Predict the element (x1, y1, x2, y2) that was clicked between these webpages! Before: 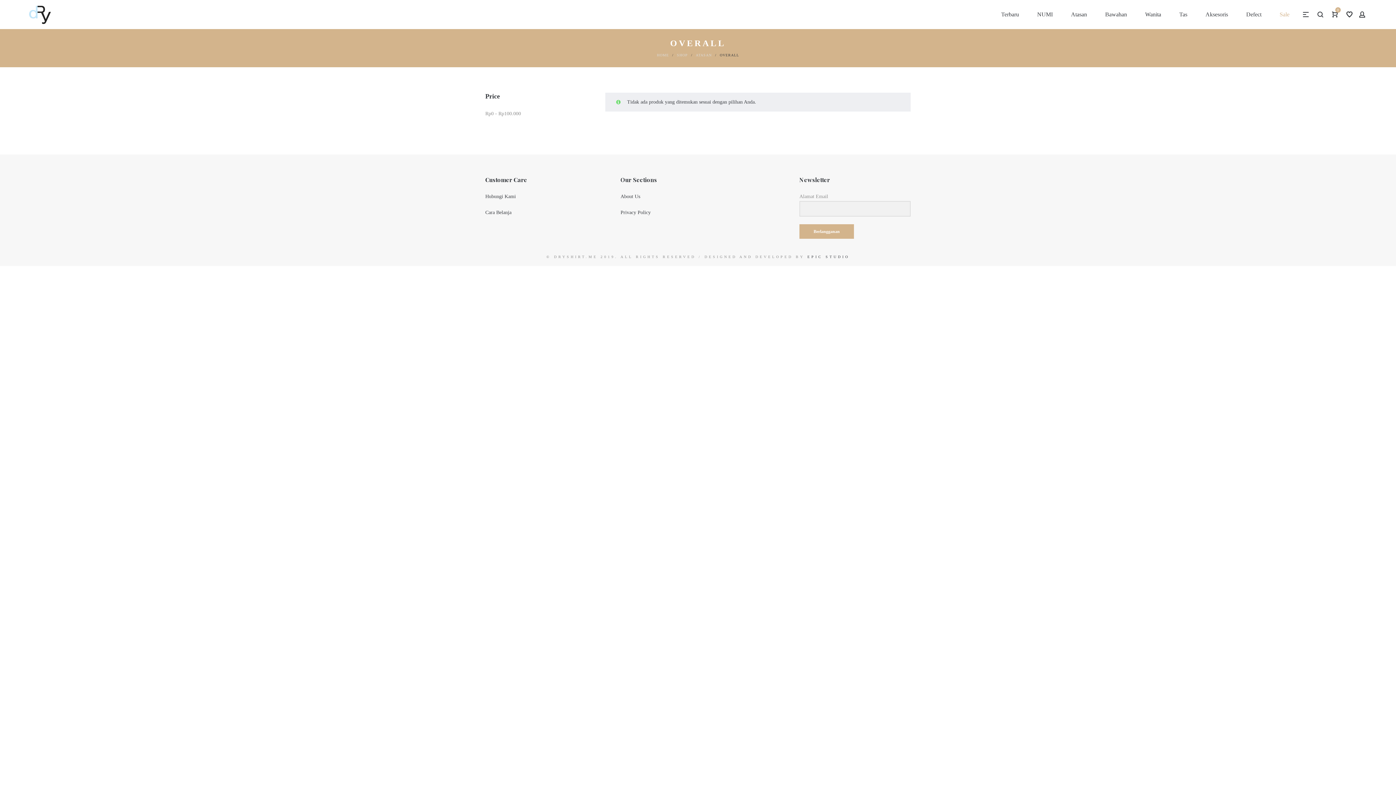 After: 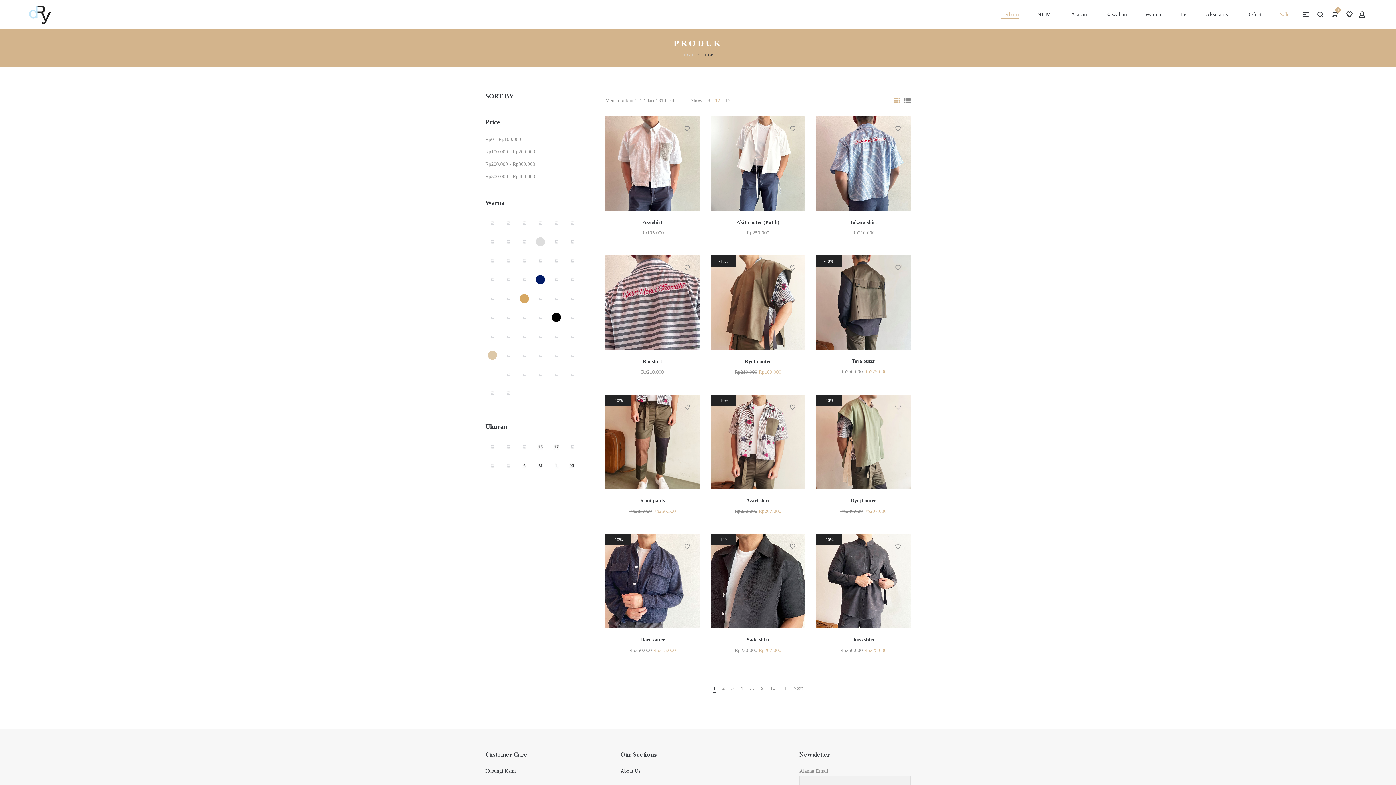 Action: label: Terbaru bbox: (996, 7, 1024, 21)